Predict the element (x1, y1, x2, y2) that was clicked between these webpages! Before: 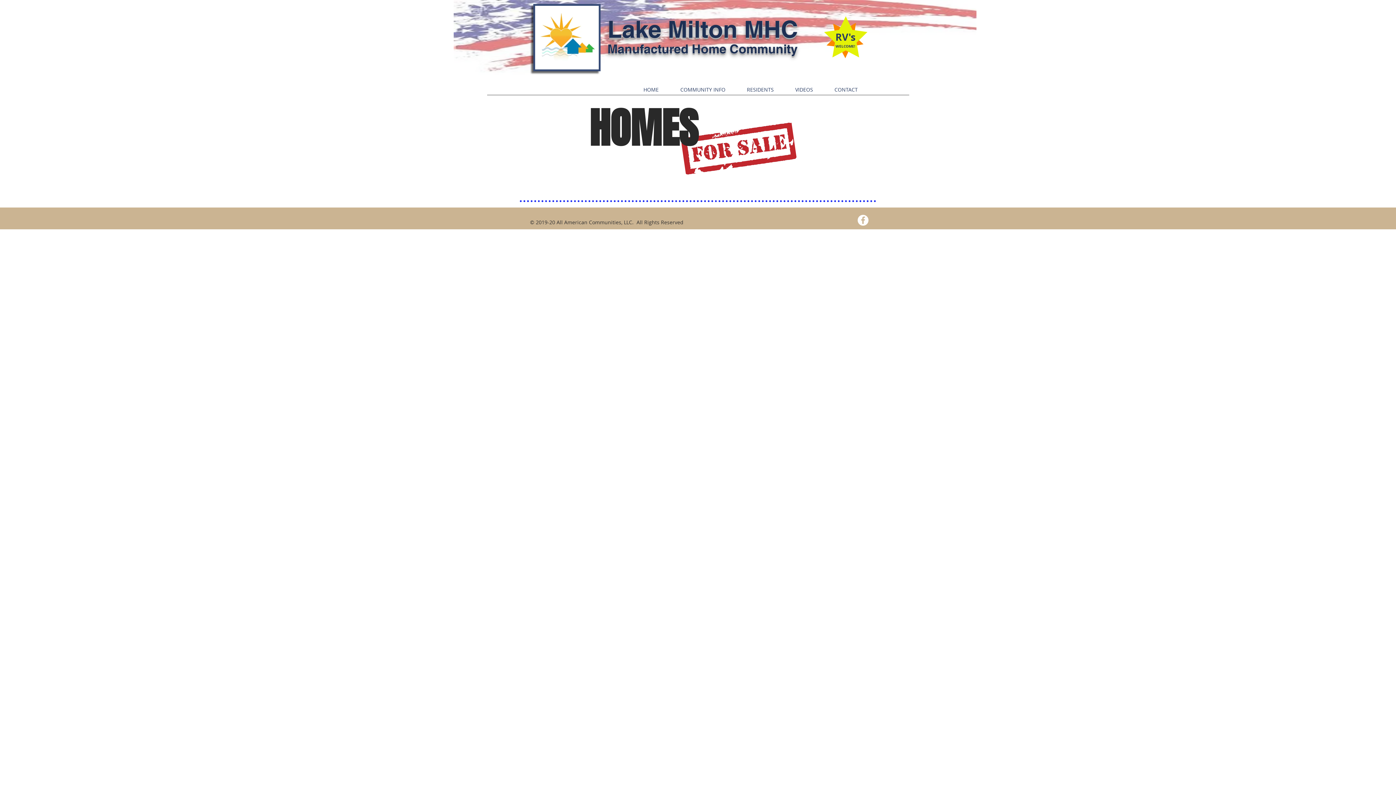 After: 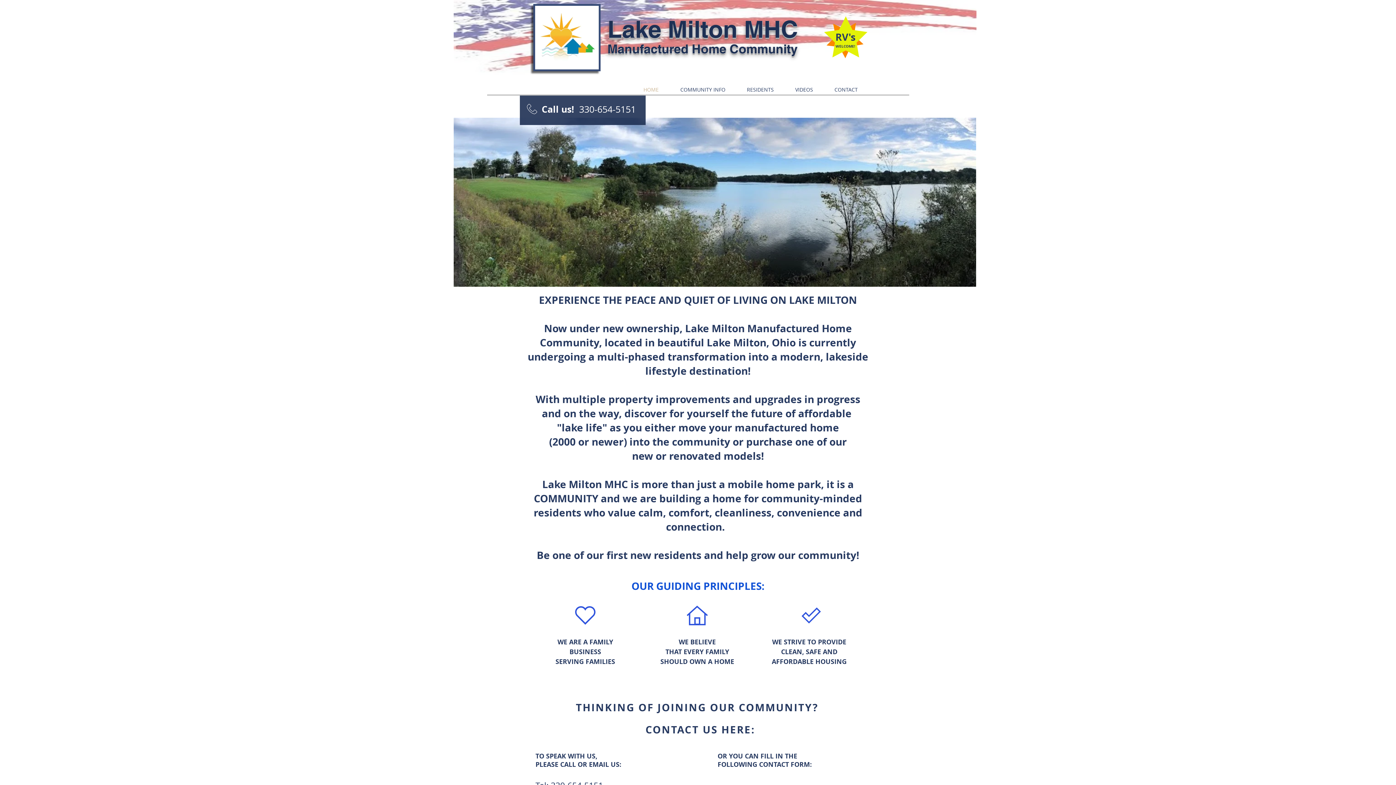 Action: bbox: (533, 4, 600, 71)